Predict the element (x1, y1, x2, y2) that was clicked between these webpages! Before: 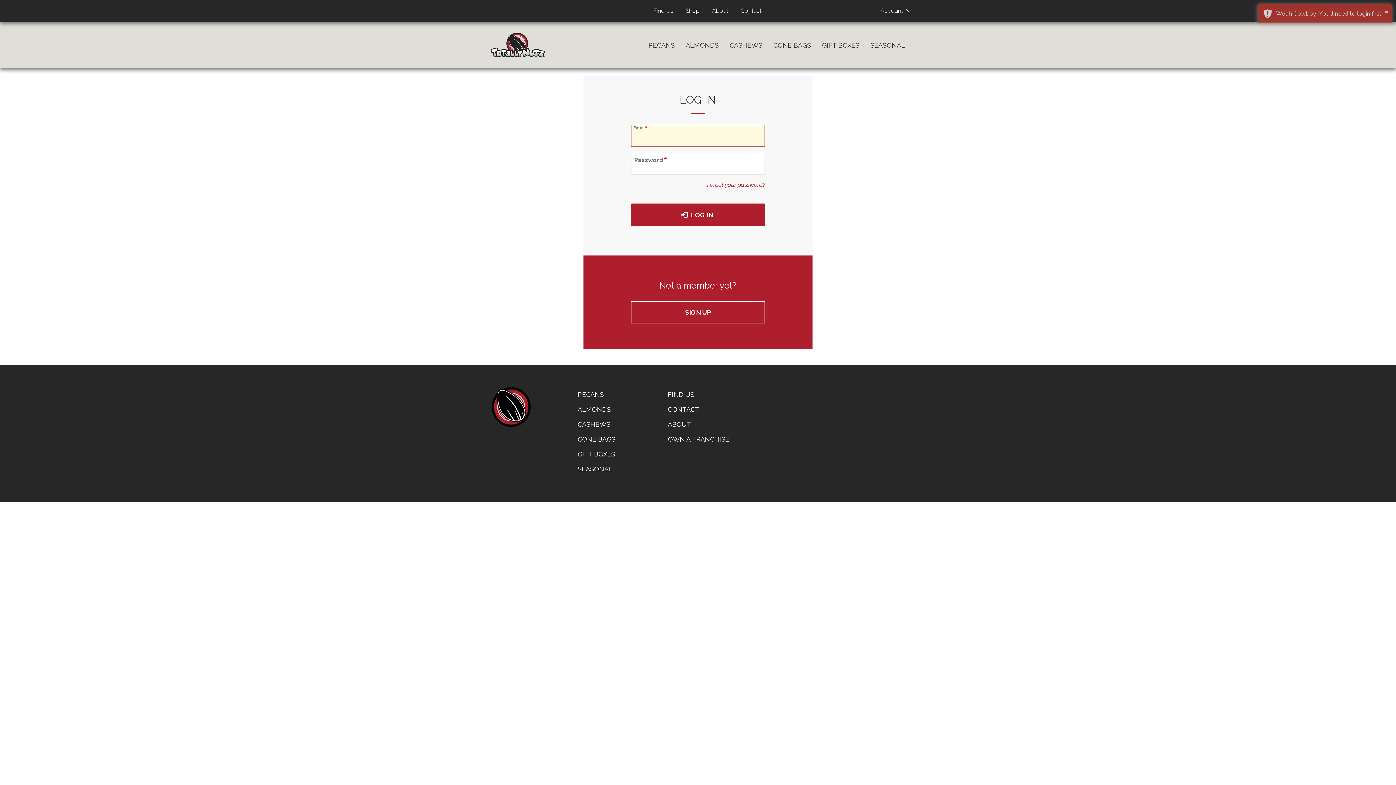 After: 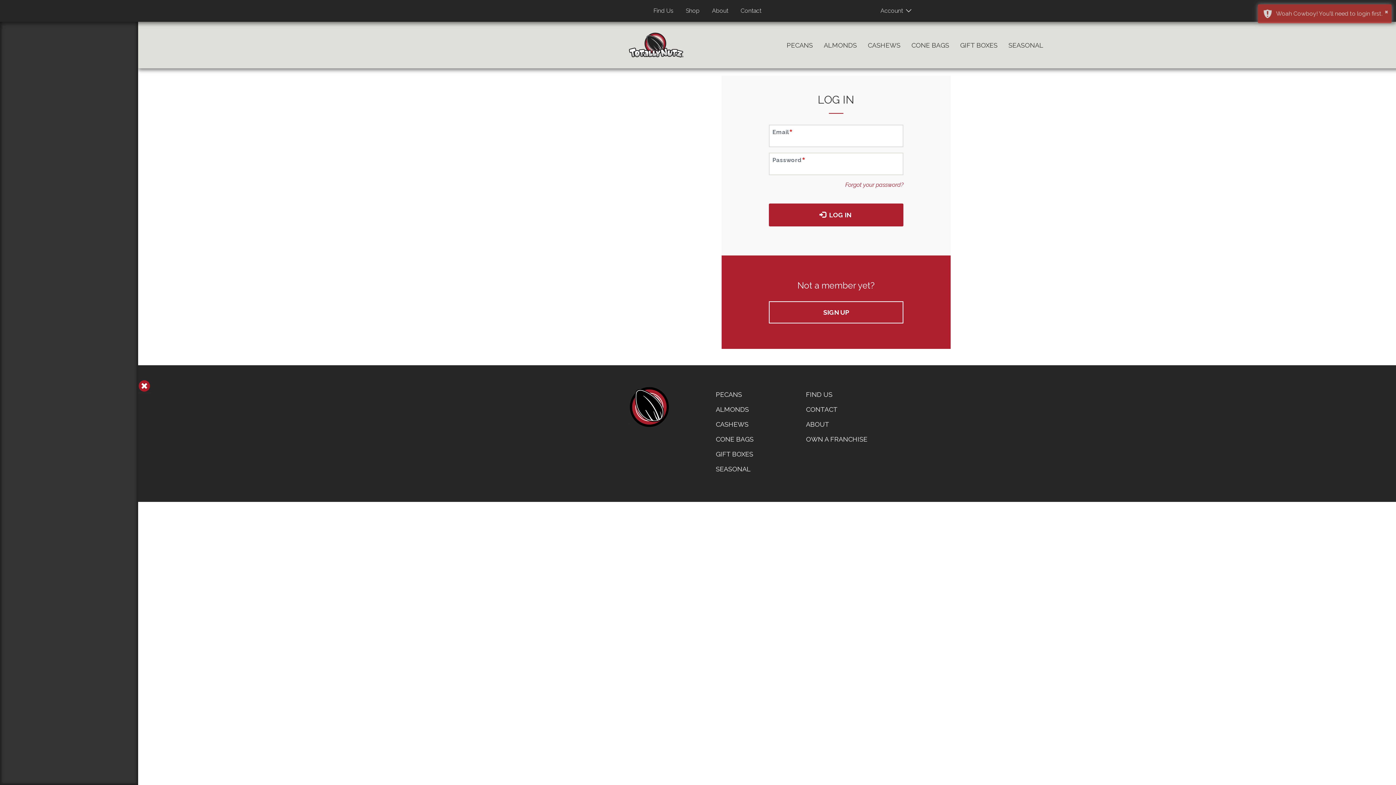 Action: bbox: (0, 392, 12, 393)